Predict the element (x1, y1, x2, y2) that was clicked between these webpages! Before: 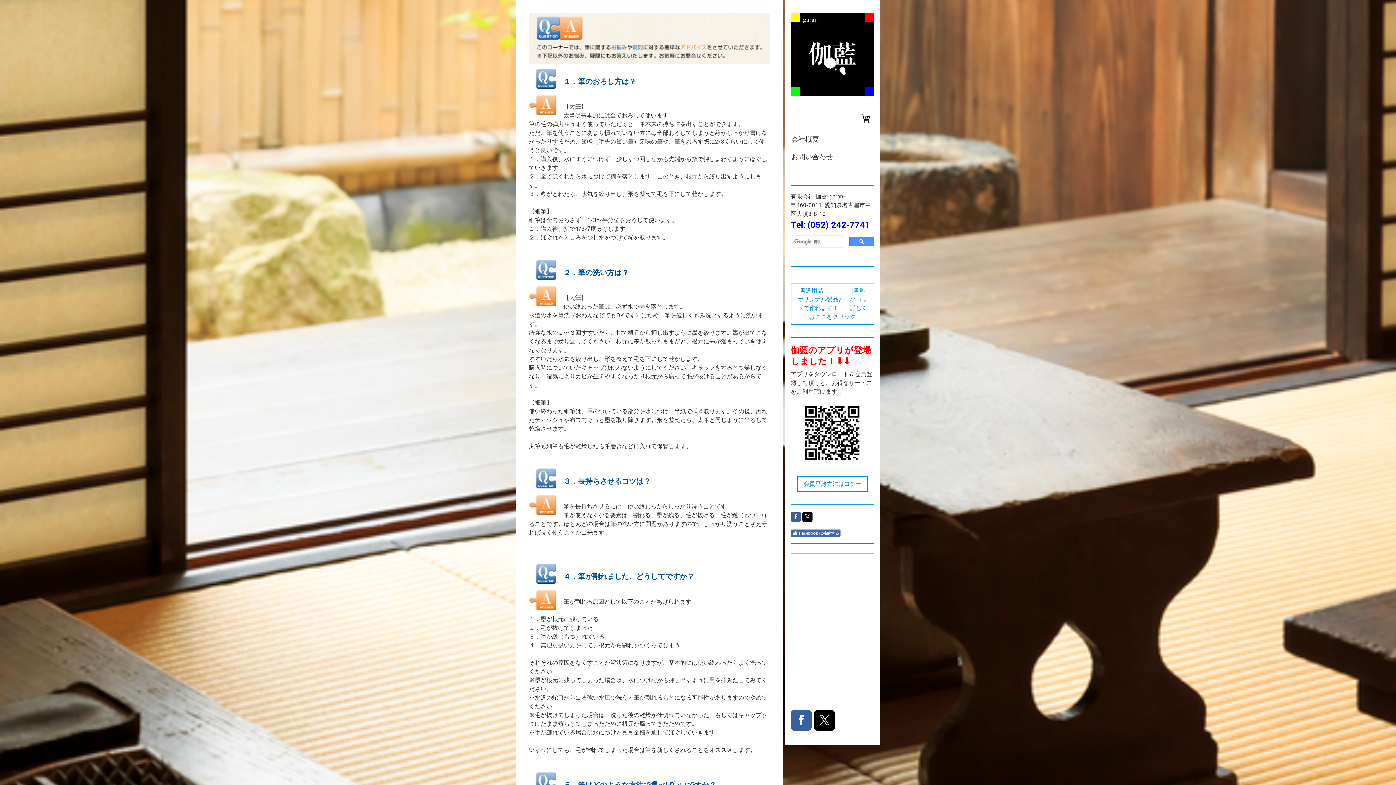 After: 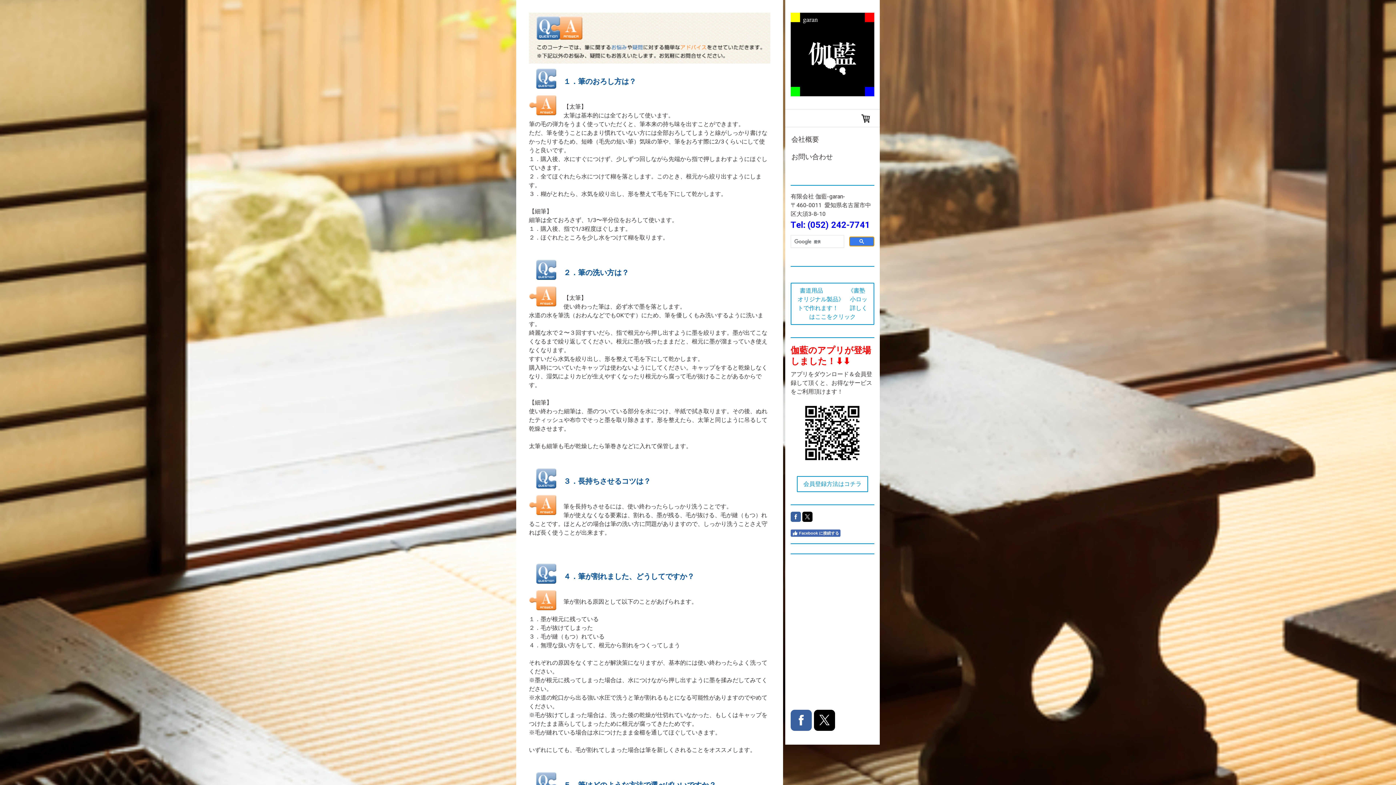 Action: bbox: (849, 236, 874, 246)